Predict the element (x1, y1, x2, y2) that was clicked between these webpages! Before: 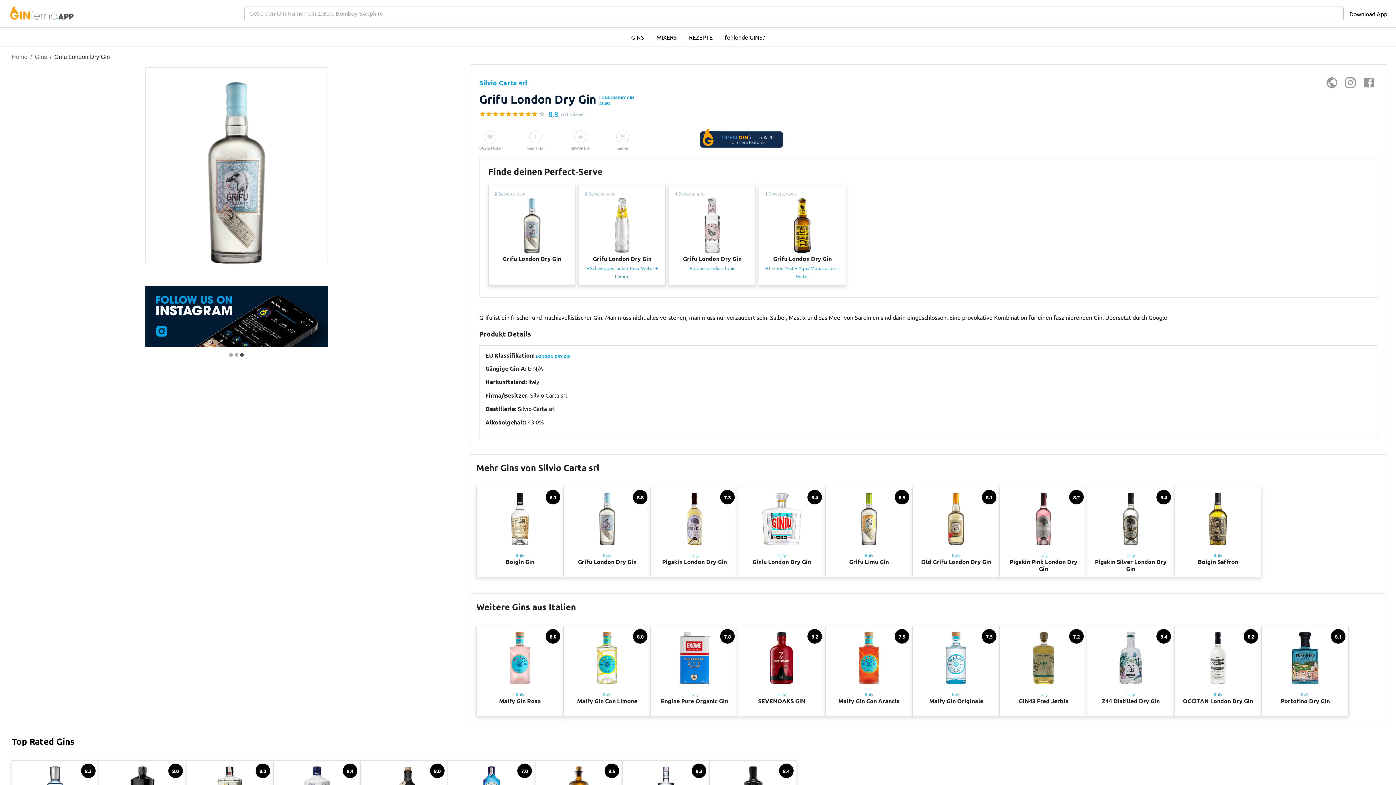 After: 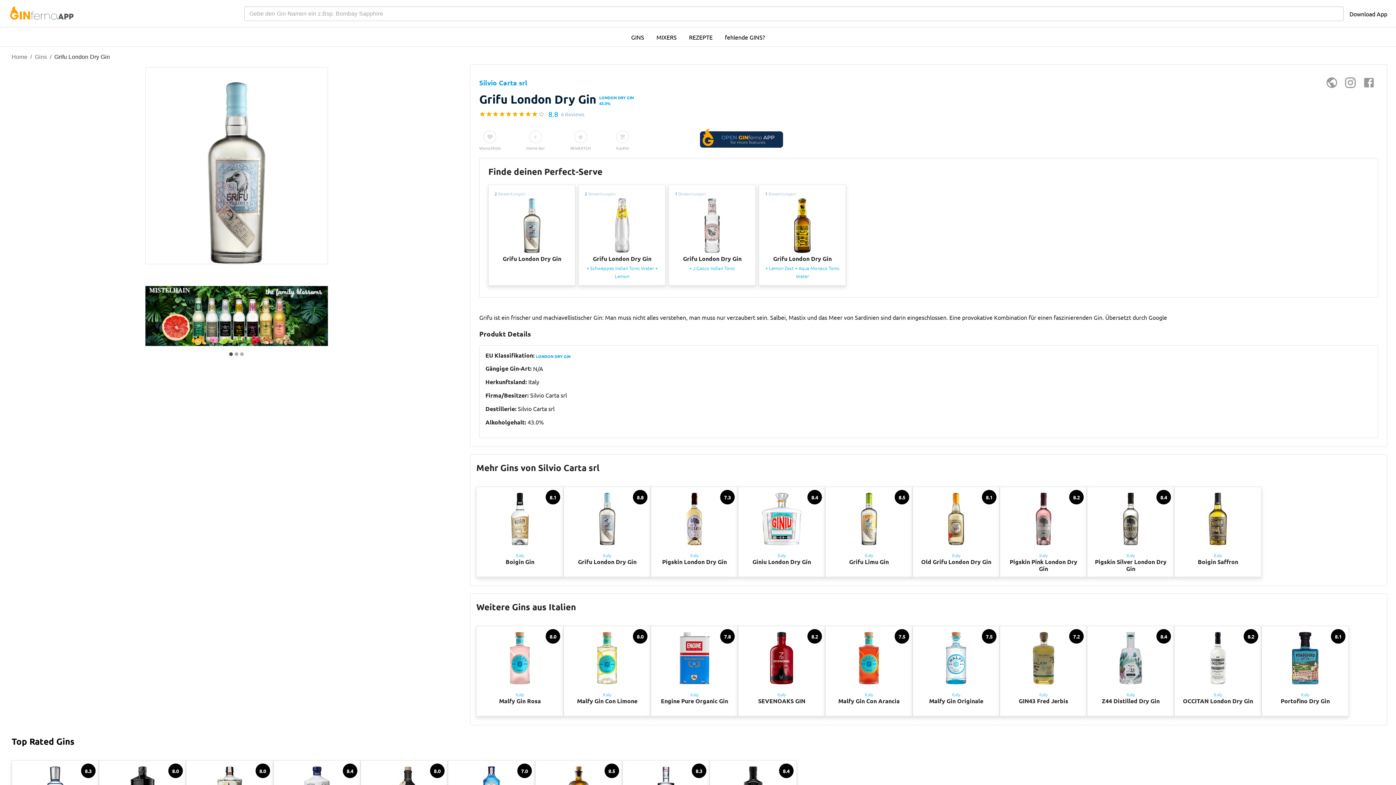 Action: bbox: (1359, 73, 1378, 92)